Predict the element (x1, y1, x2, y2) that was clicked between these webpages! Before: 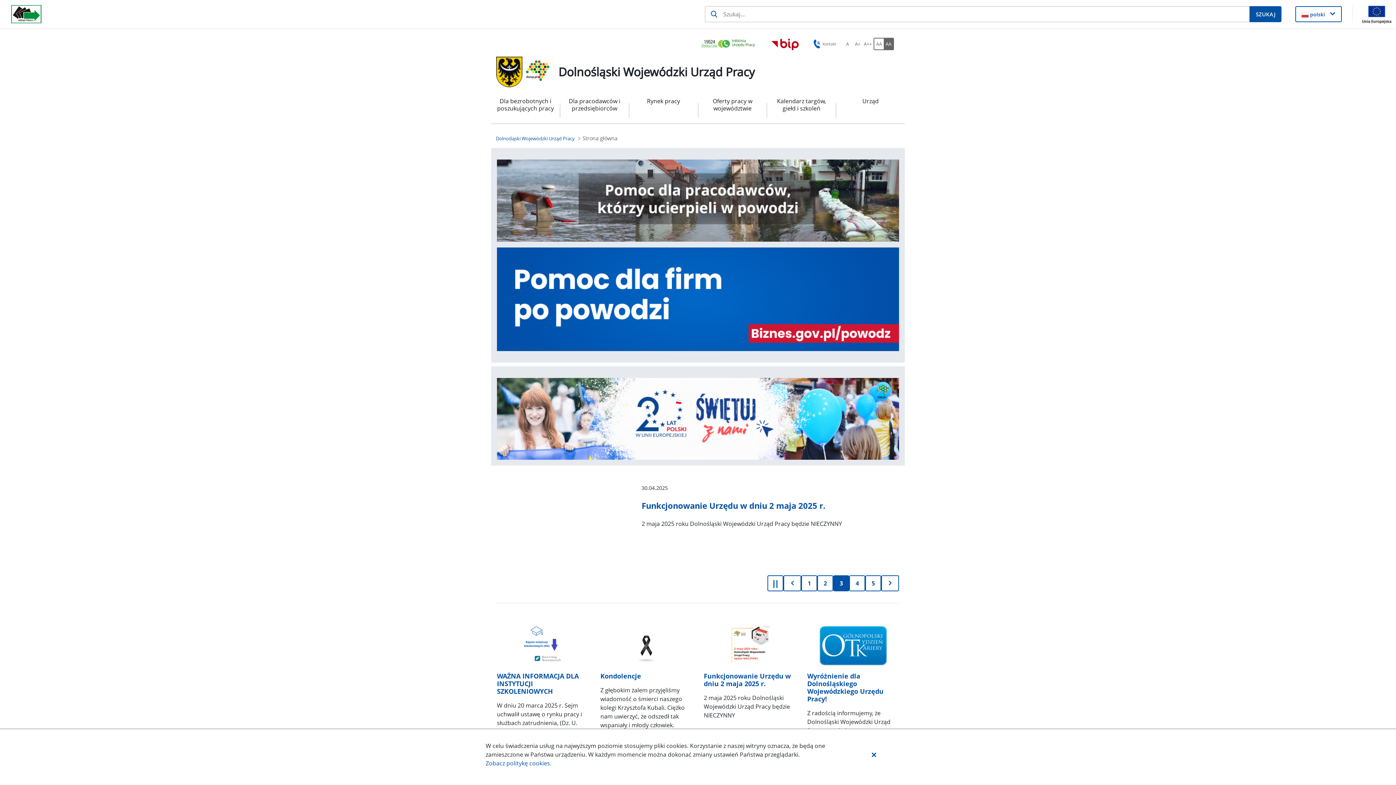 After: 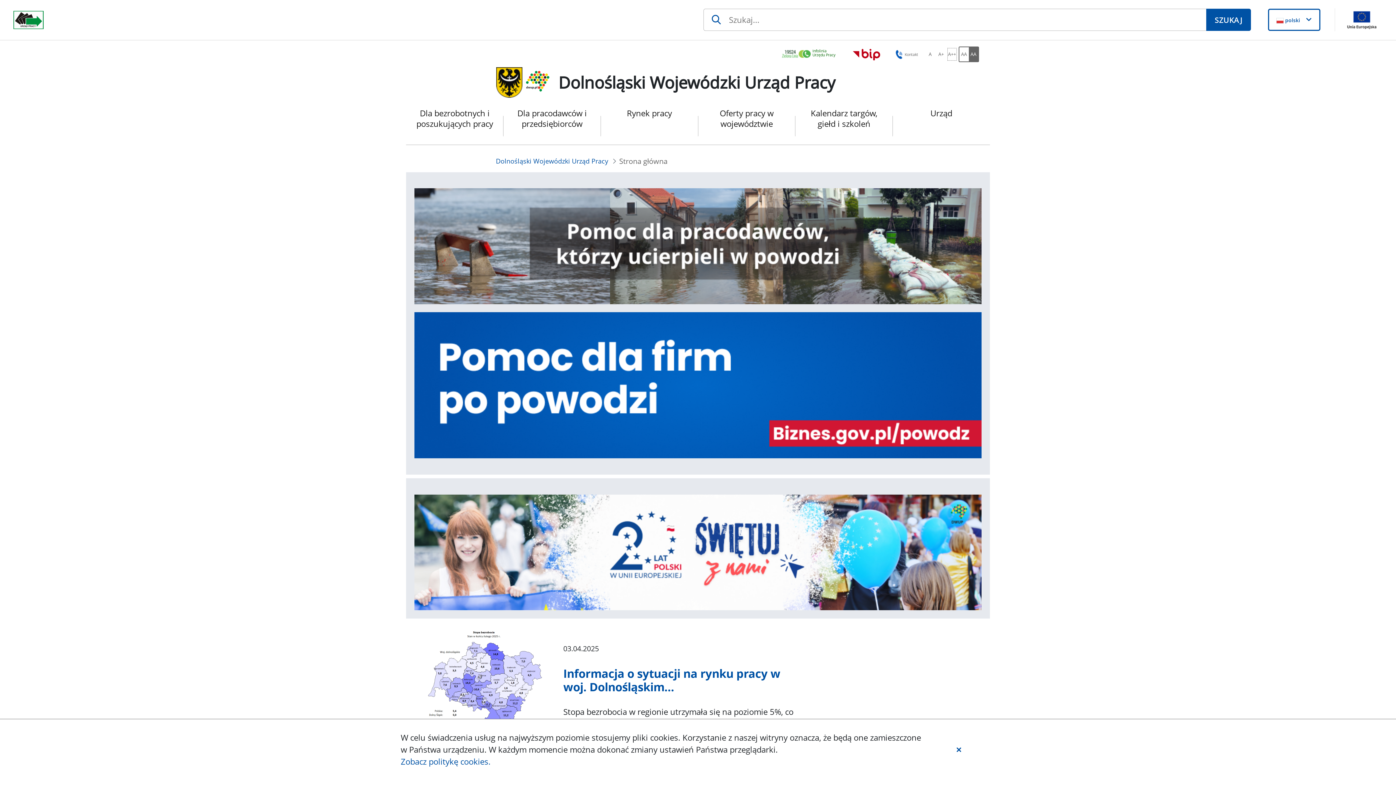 Action: bbox: (863, 39, 872, 48) label: Ustaw duży rozmiar czcionki. Przycisk.